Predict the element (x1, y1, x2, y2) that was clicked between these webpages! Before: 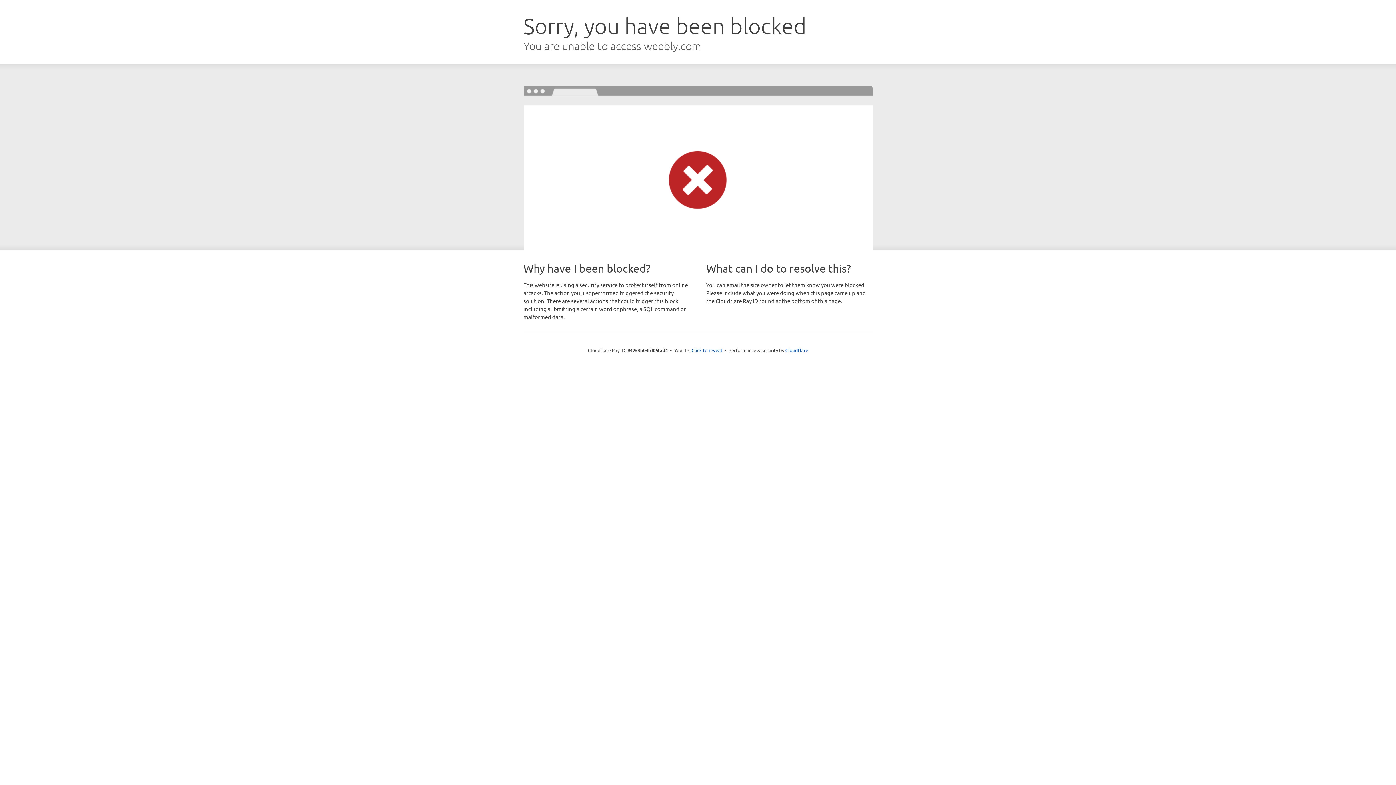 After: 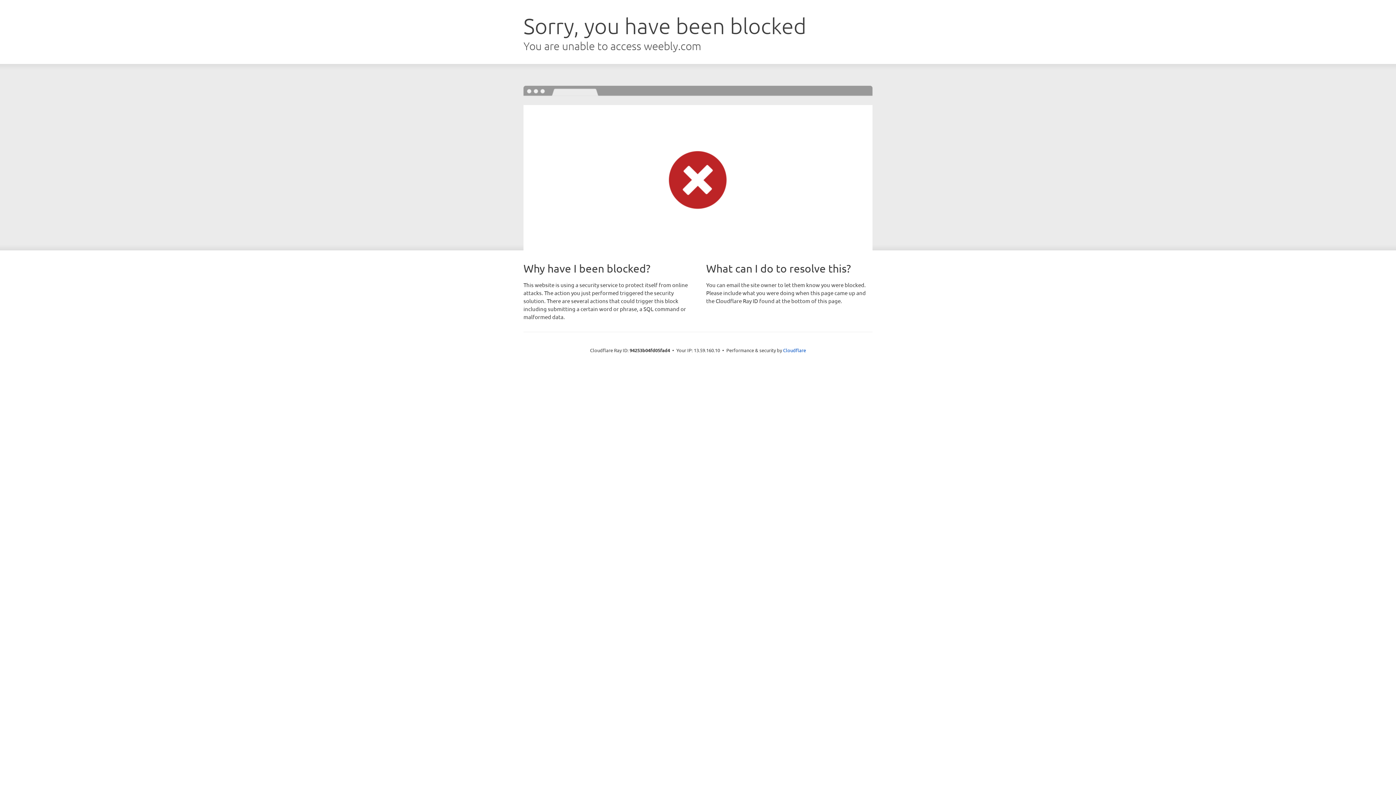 Action: label: Click to reveal bbox: (691, 346, 722, 353)